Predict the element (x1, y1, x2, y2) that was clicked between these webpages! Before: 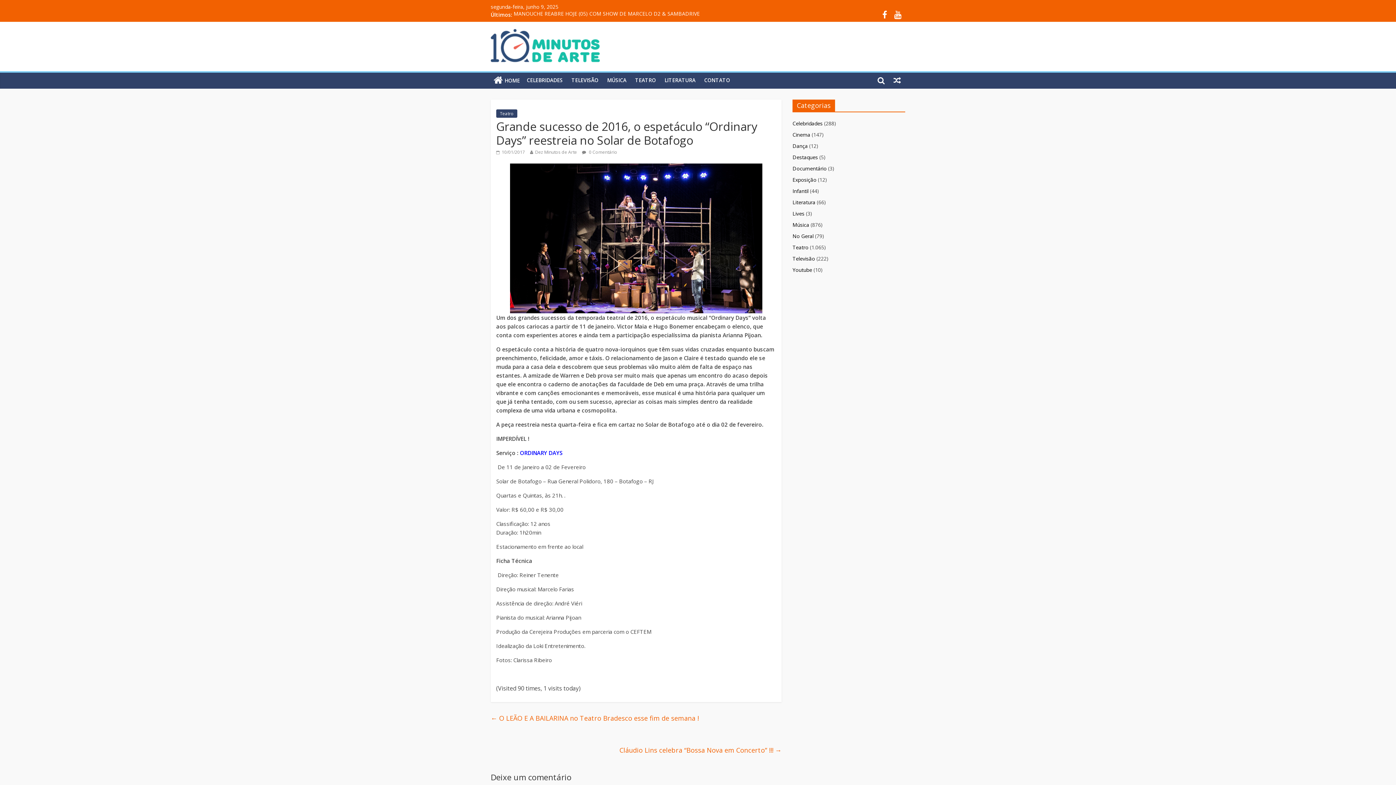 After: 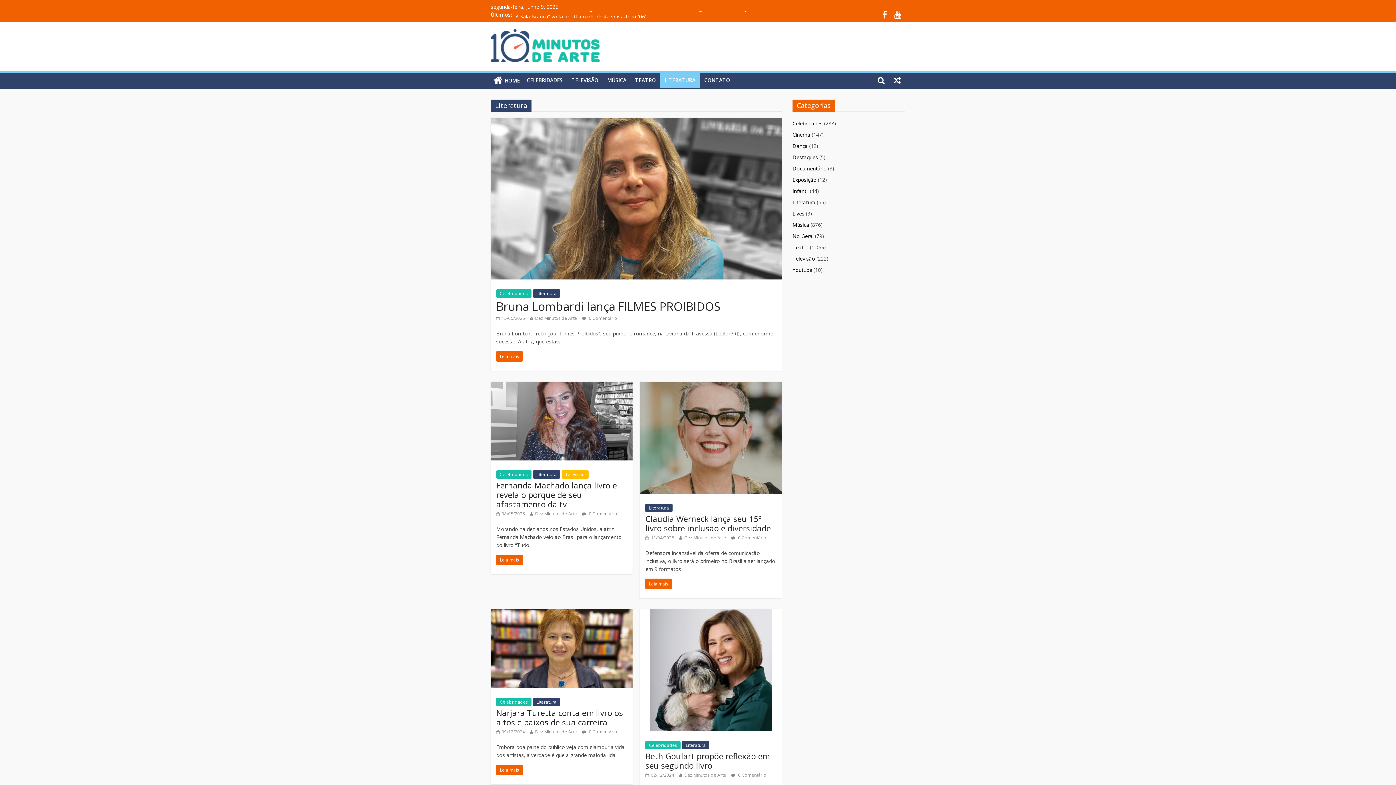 Action: label: LITERATURA bbox: (660, 72, 700, 88)